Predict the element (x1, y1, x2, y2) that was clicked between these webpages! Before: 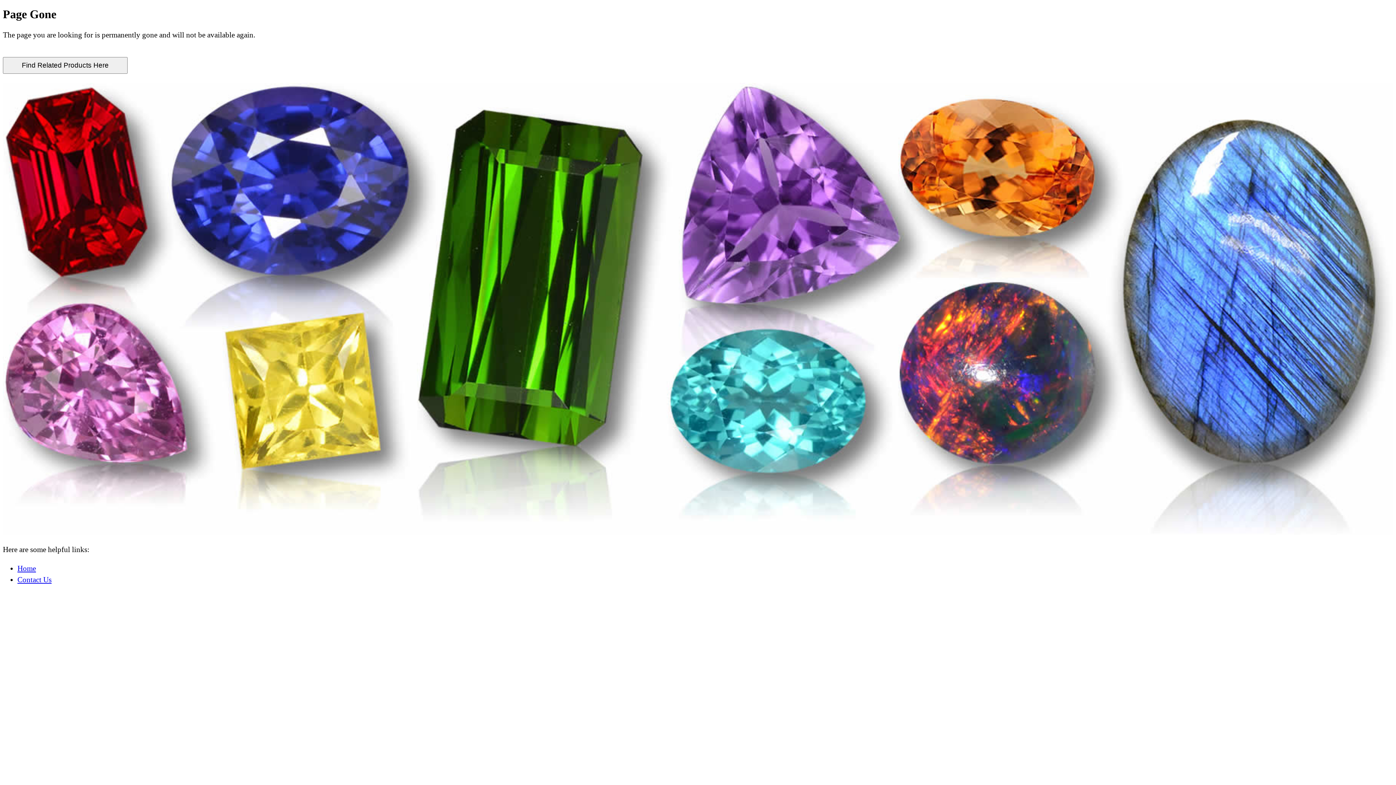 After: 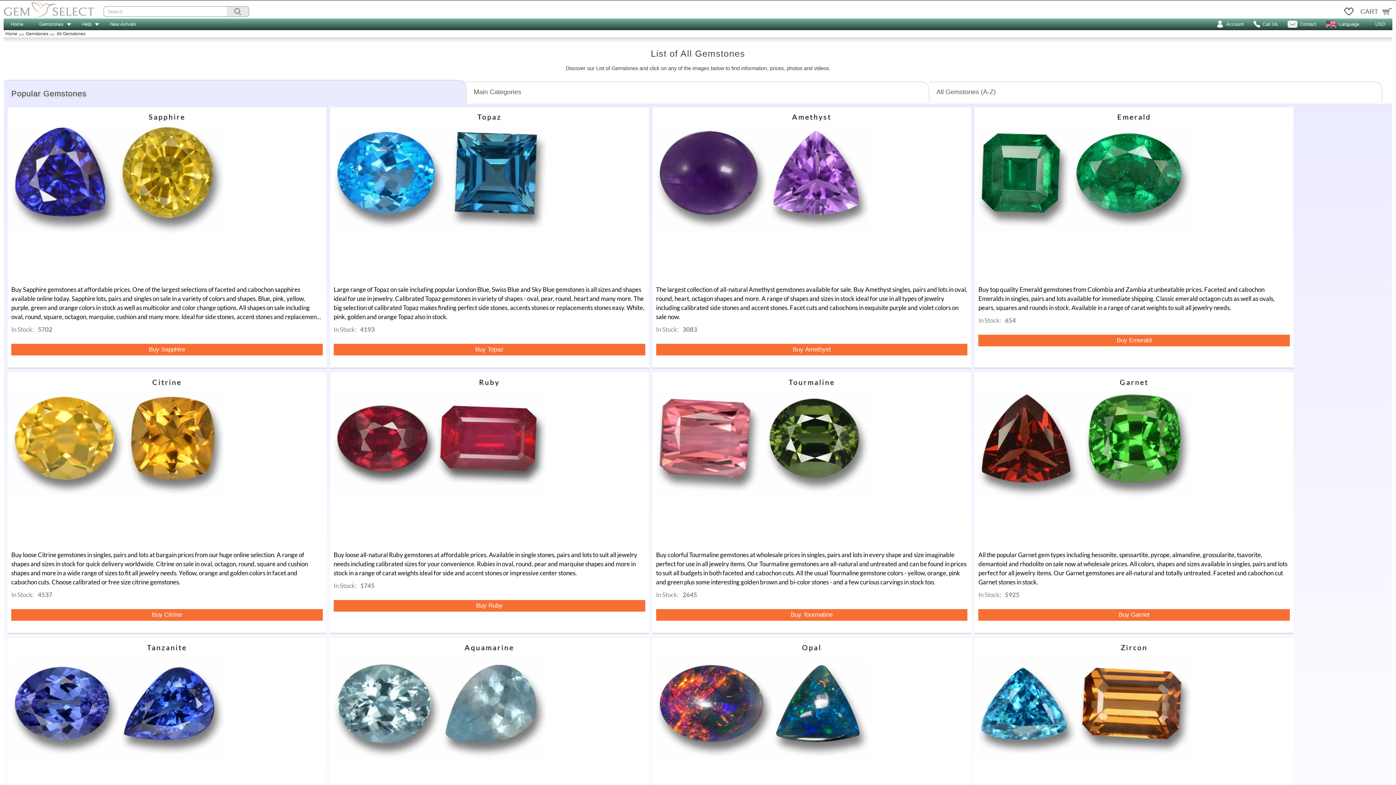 Action: bbox: (2, 62, 127, 68)